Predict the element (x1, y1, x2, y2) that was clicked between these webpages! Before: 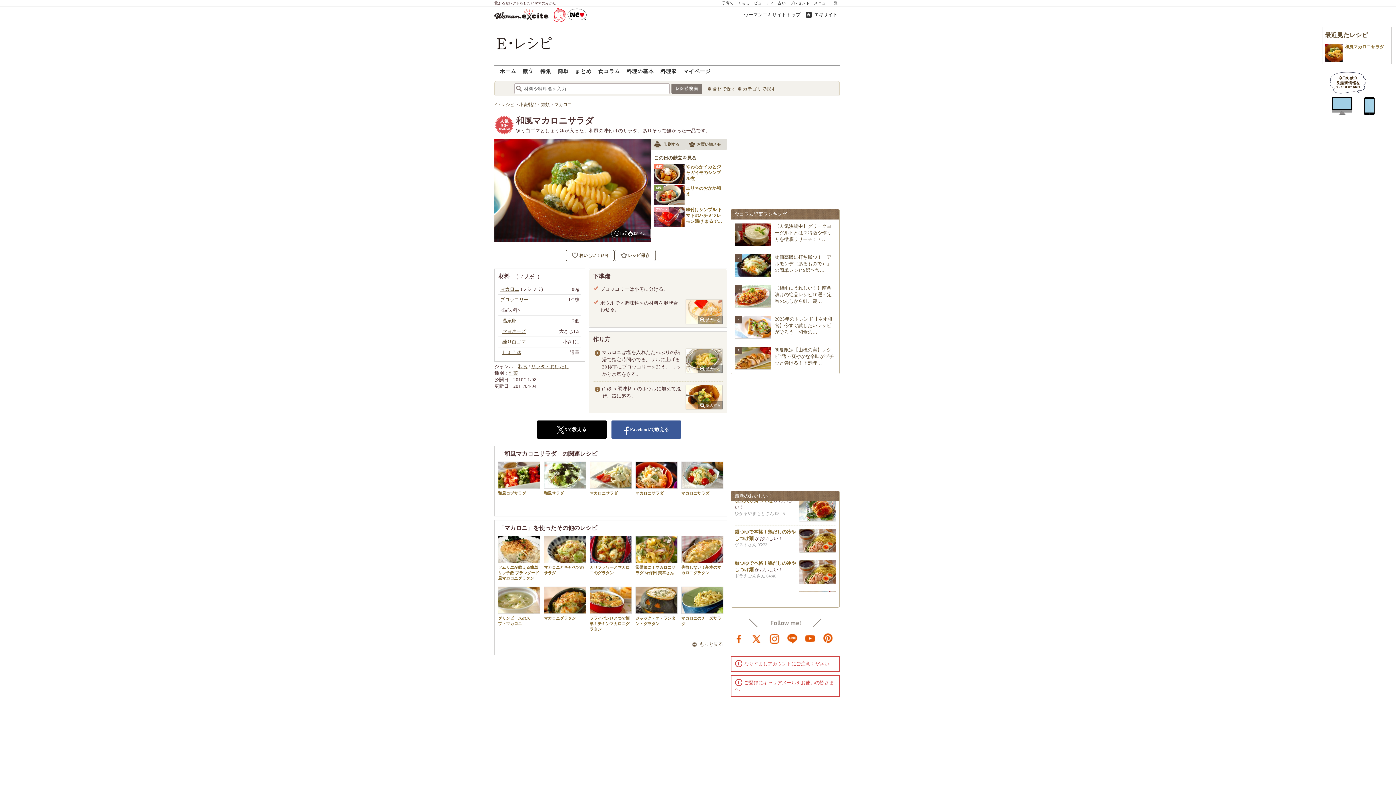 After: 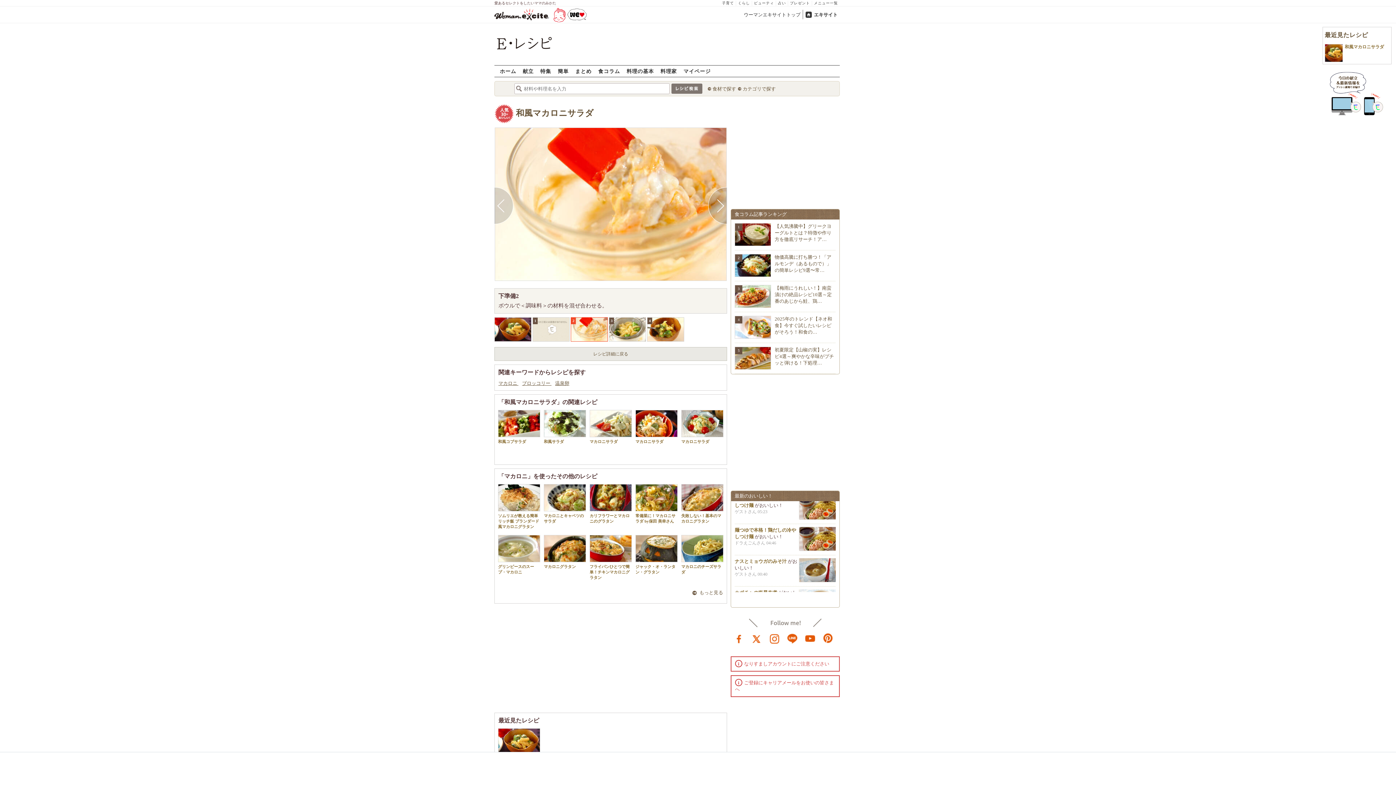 Action: bbox: (682, 300, 723, 324)